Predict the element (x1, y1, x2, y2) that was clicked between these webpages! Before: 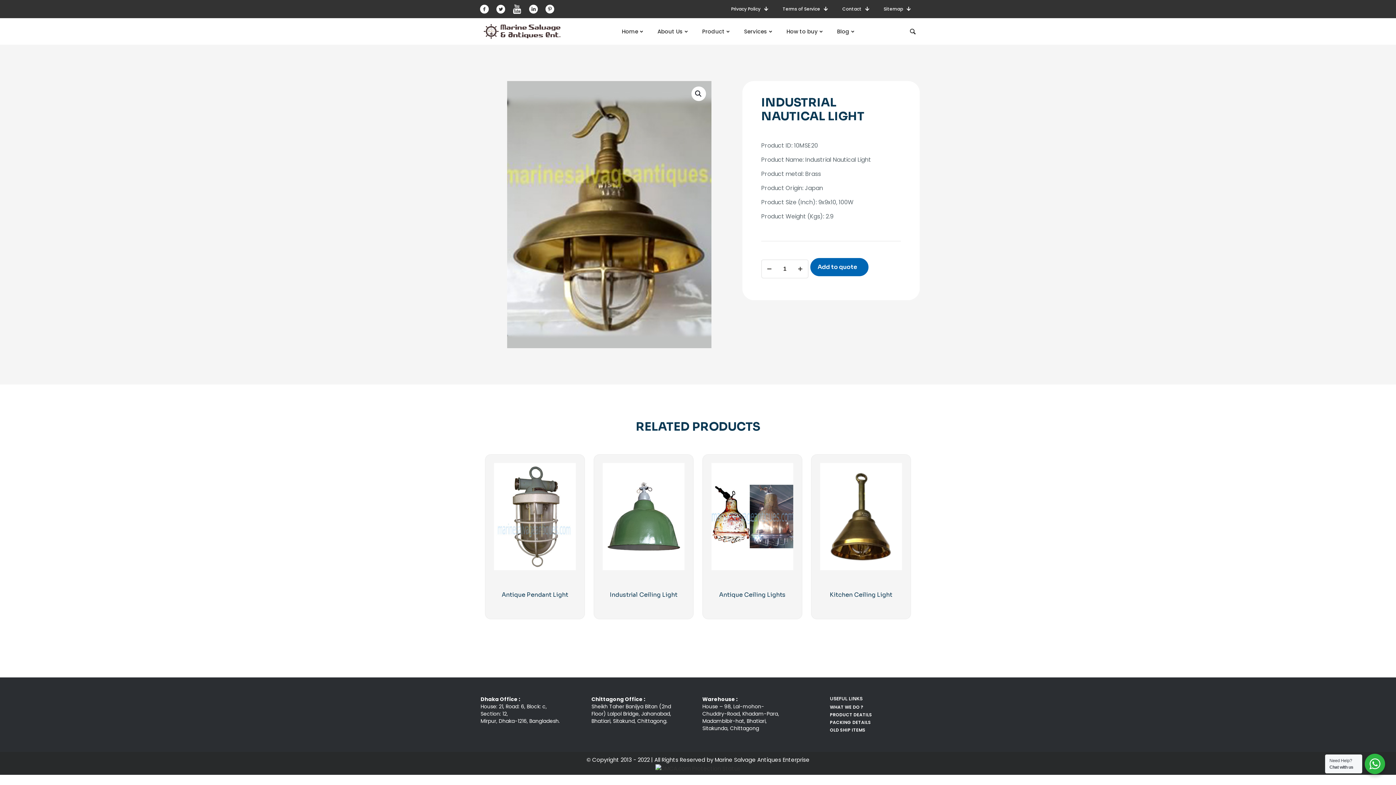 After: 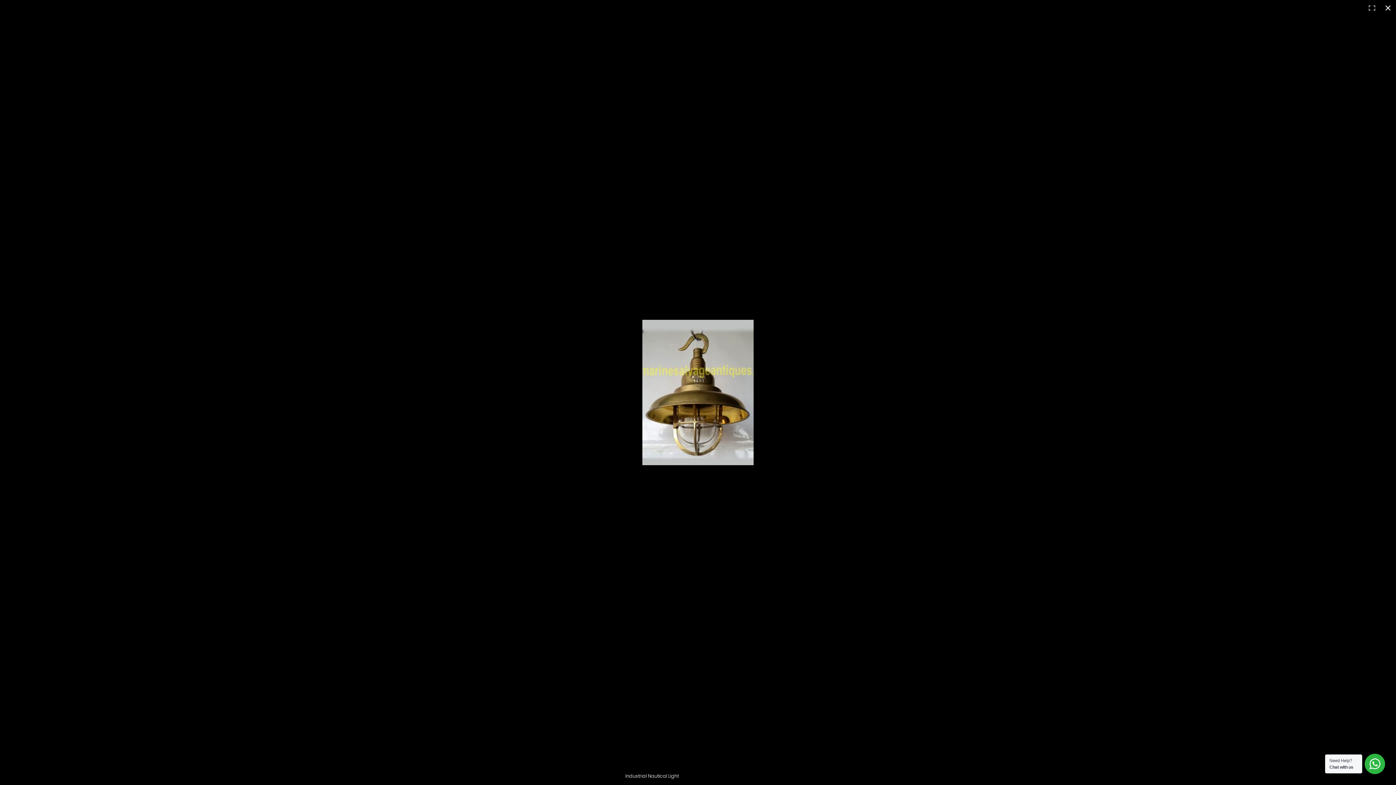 Action: bbox: (691, 86, 706, 101) label: View full-screen image gallery